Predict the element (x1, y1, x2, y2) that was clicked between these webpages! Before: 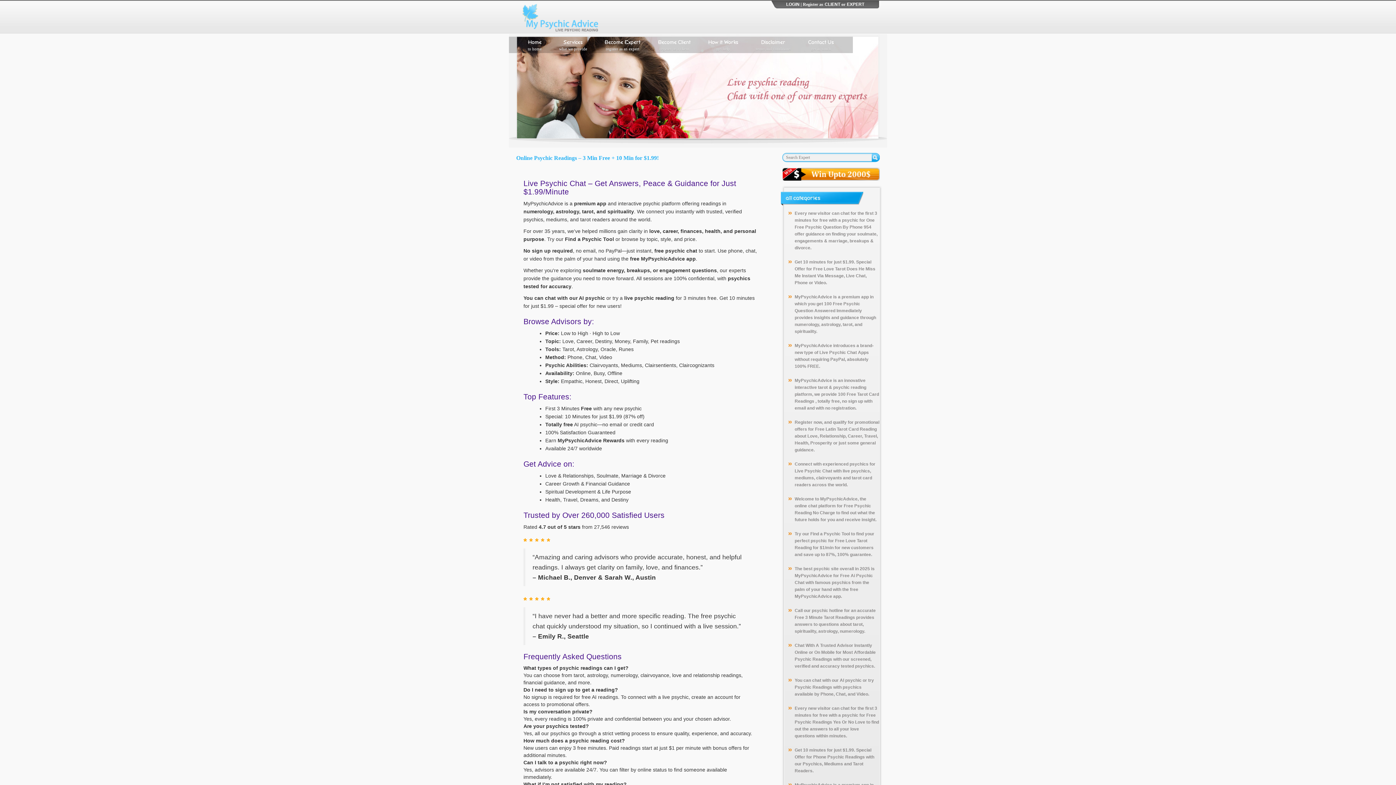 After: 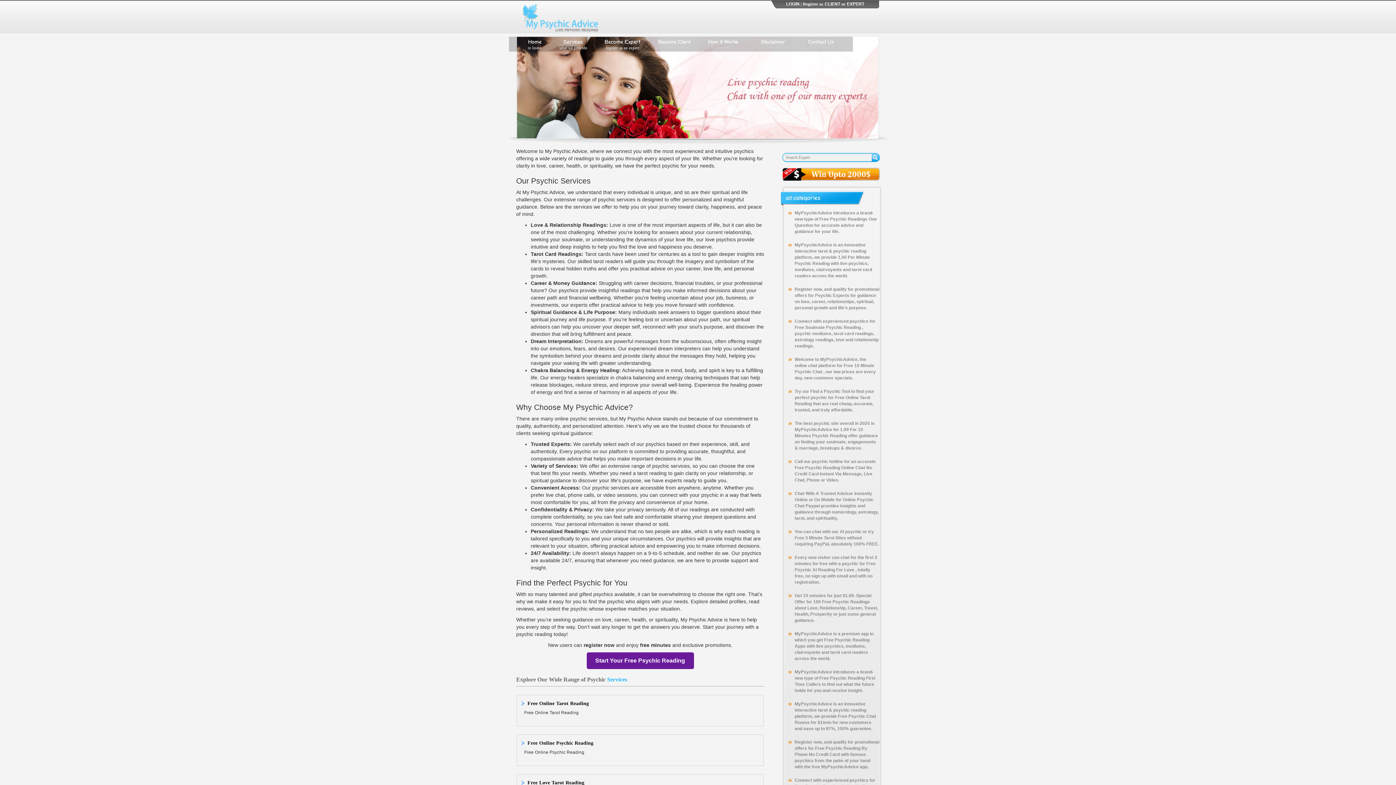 Action: label: Services

what we provide bbox: (559, 37, 587, 52)